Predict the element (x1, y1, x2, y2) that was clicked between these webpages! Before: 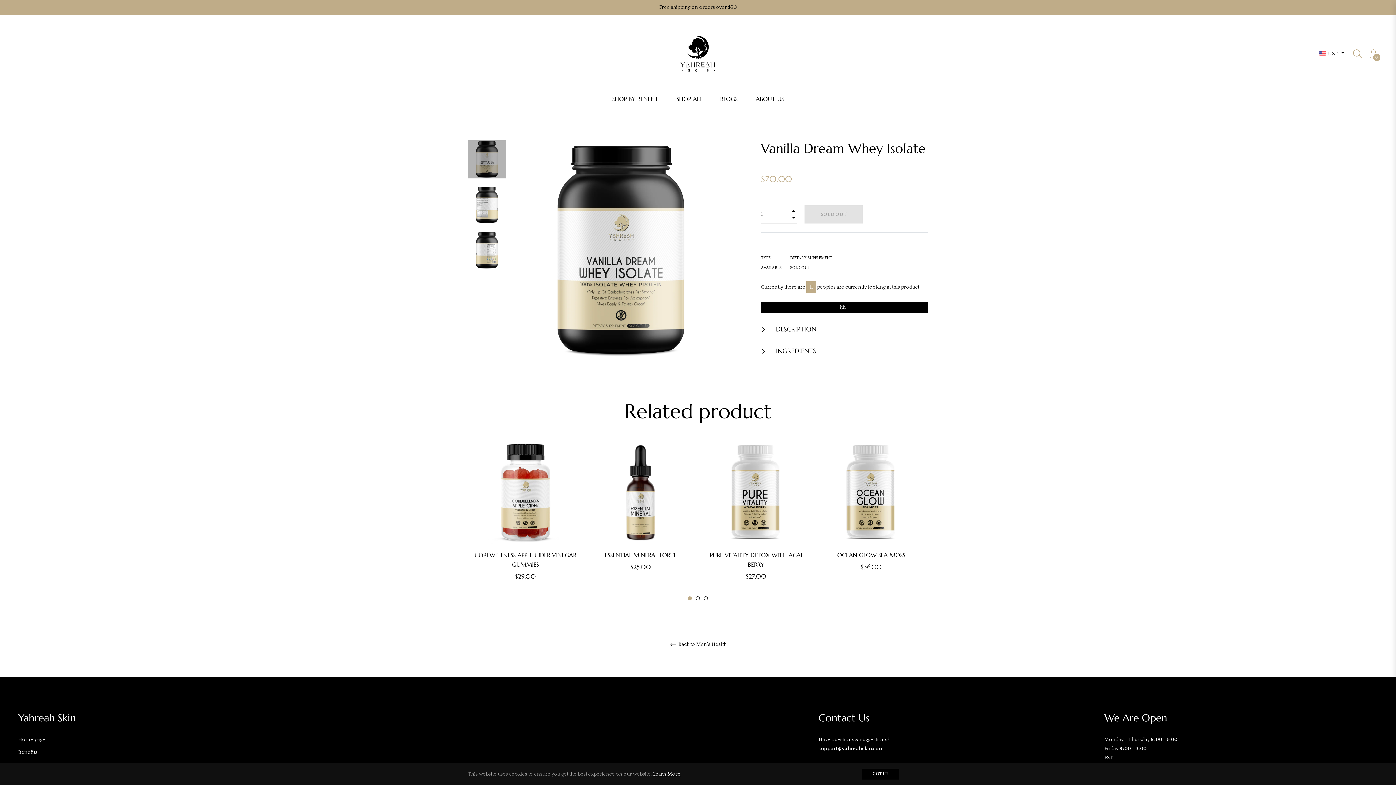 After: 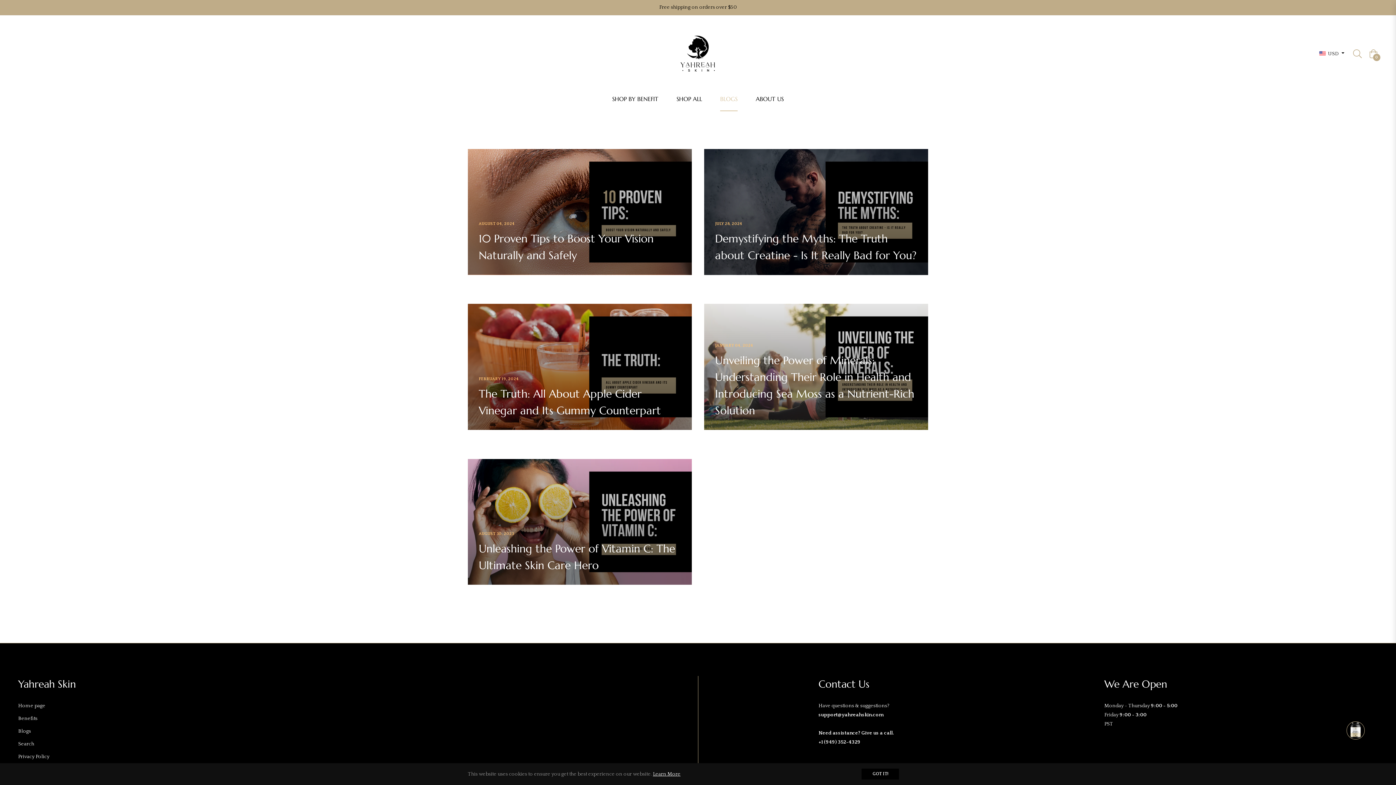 Action: label: BLOGS bbox: (711, 86, 746, 111)